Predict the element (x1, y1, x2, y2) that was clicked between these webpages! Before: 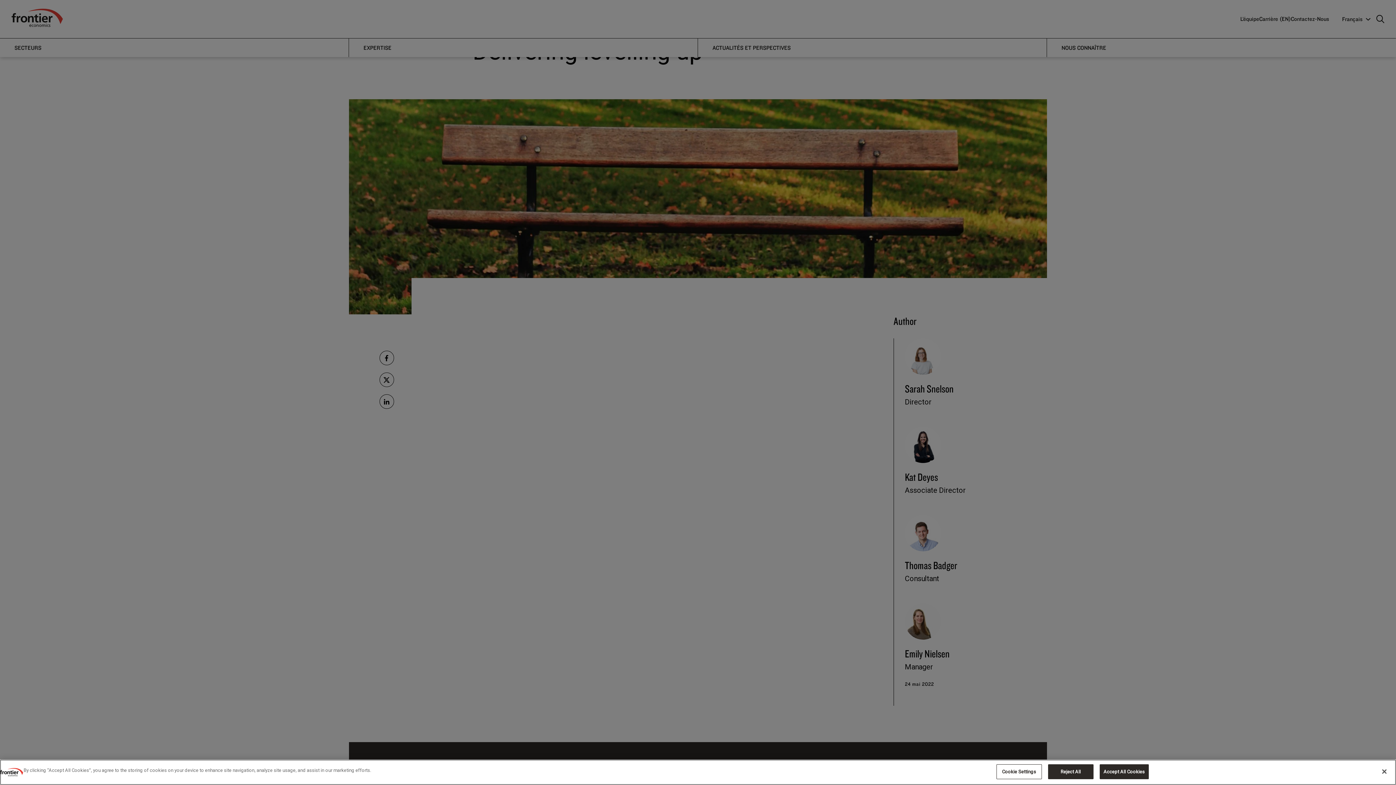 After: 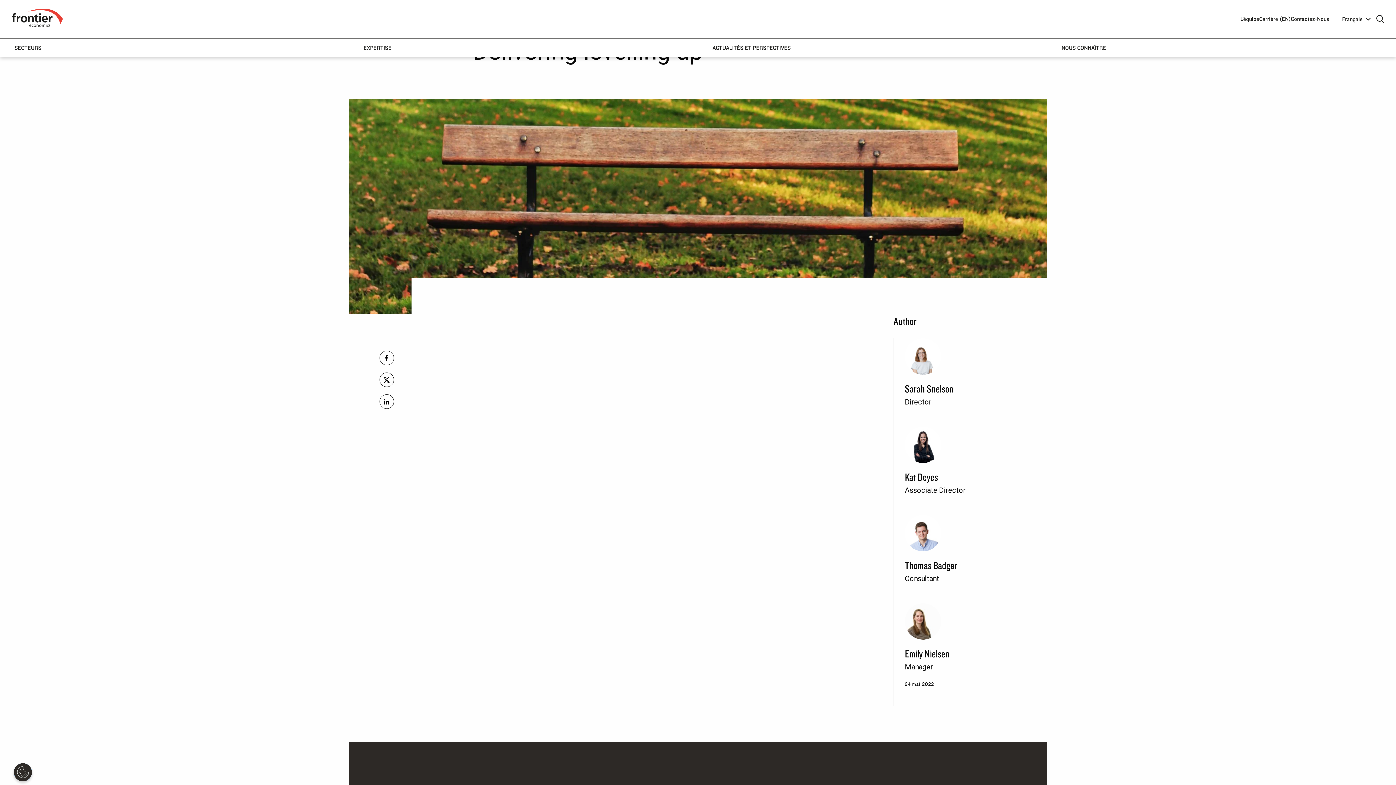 Action: bbox: (1376, 769, 1392, 785) label: Close